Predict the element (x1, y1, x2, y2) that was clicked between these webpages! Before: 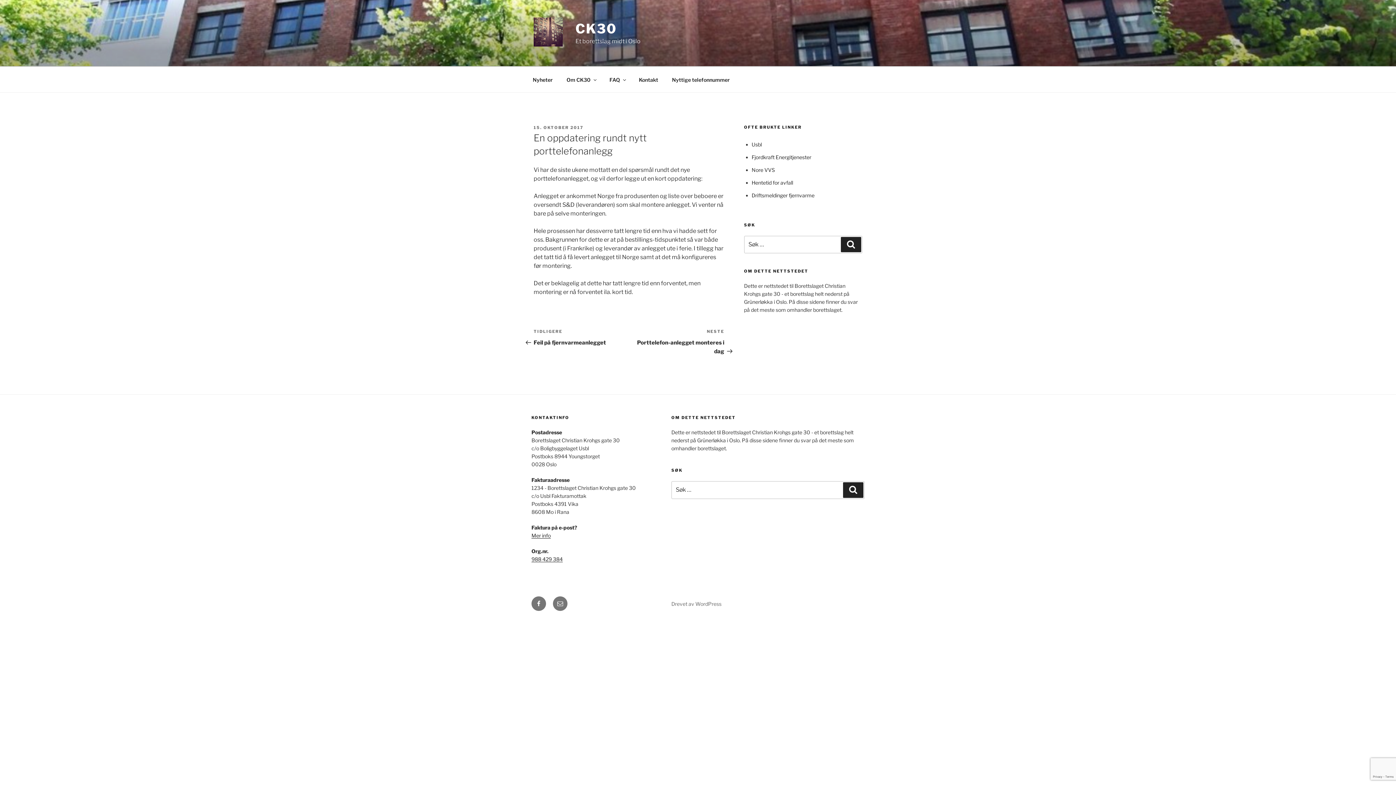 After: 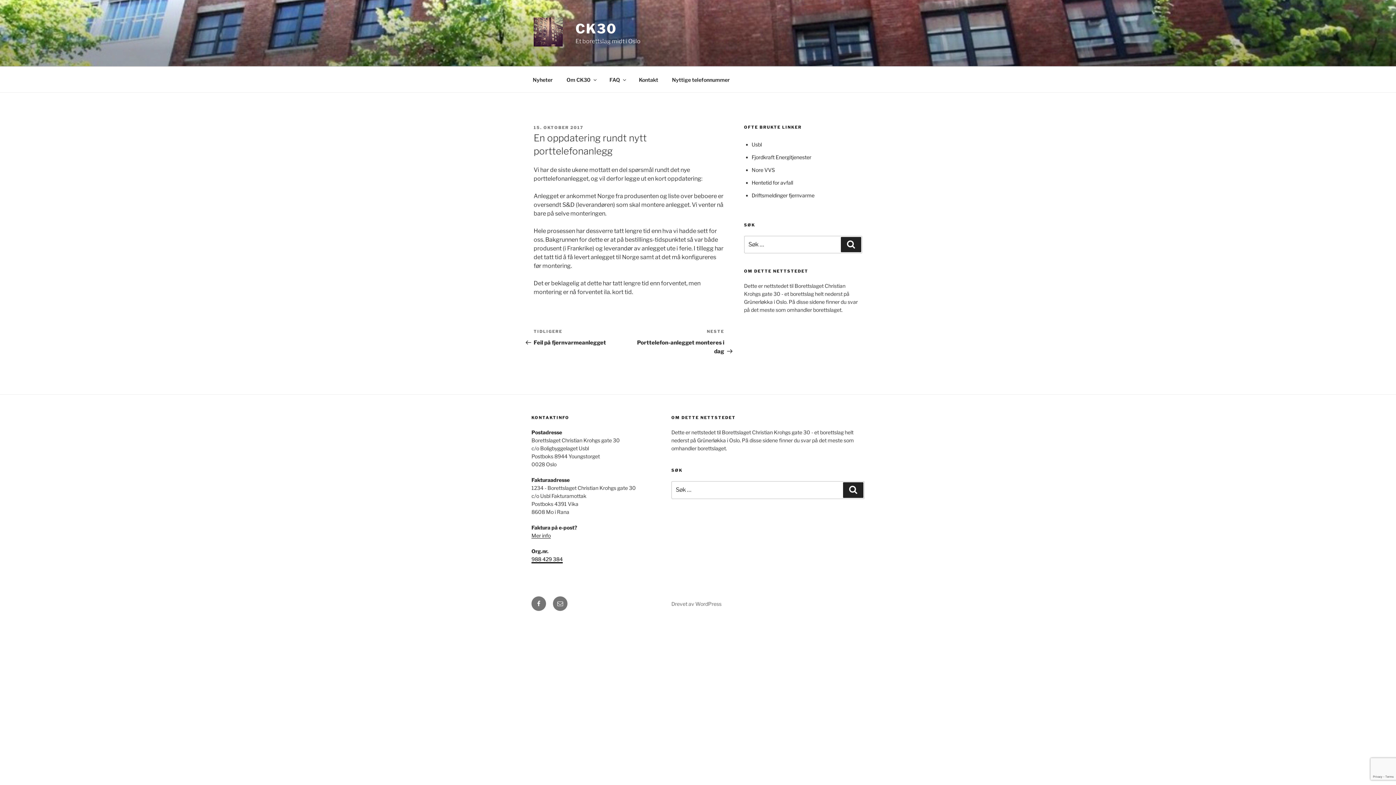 Action: bbox: (531, 556, 562, 562) label: 988 429 384